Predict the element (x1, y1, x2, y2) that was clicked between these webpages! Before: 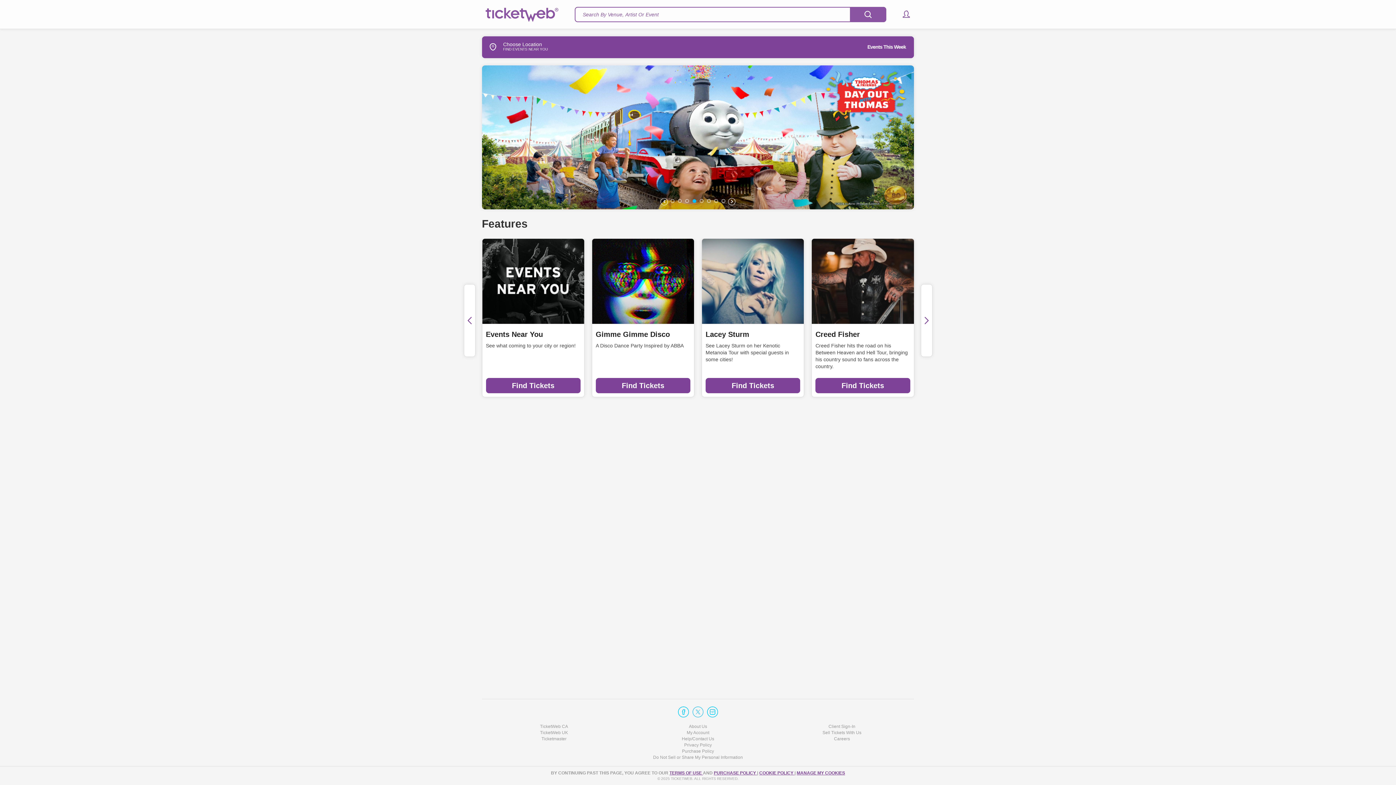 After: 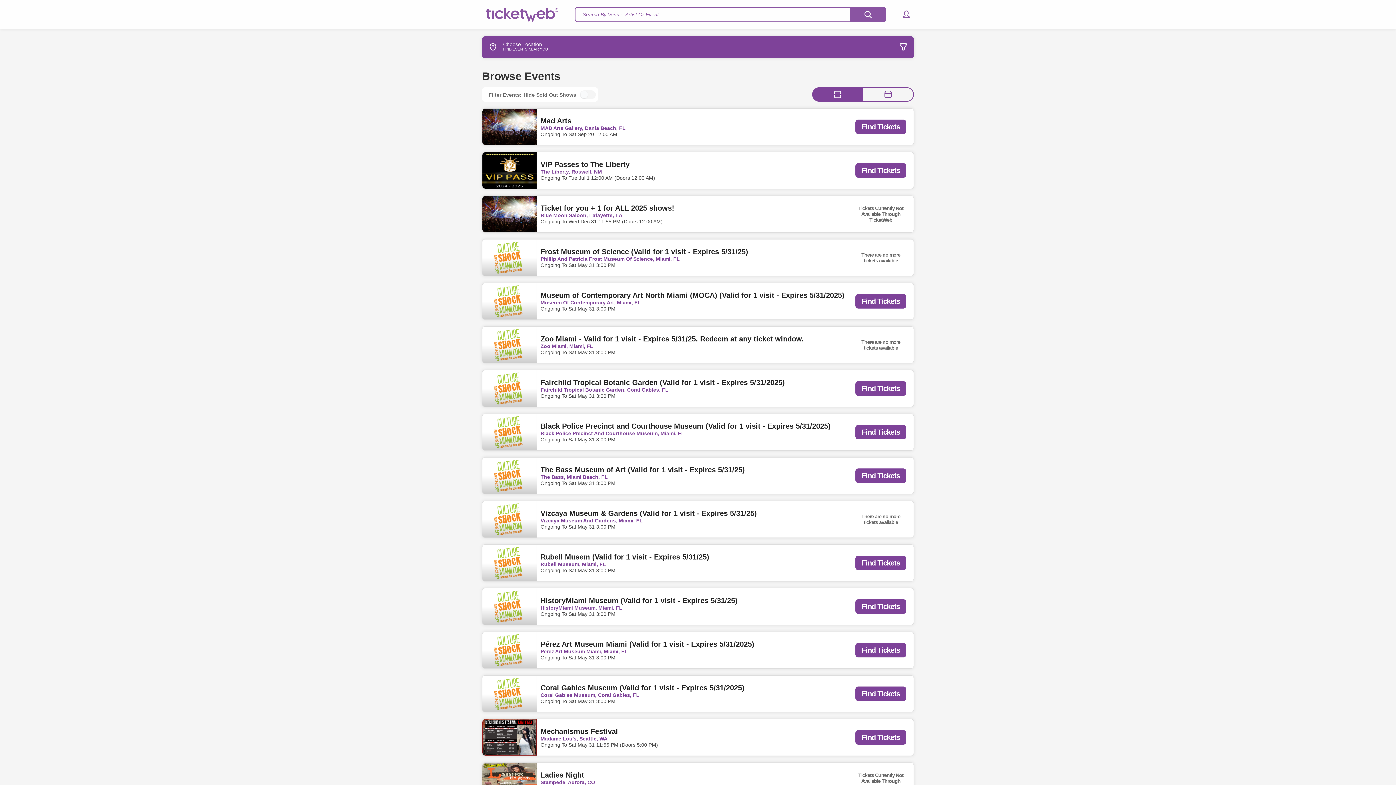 Action: label: Events Near You bbox: (486, 327, 580, 340)